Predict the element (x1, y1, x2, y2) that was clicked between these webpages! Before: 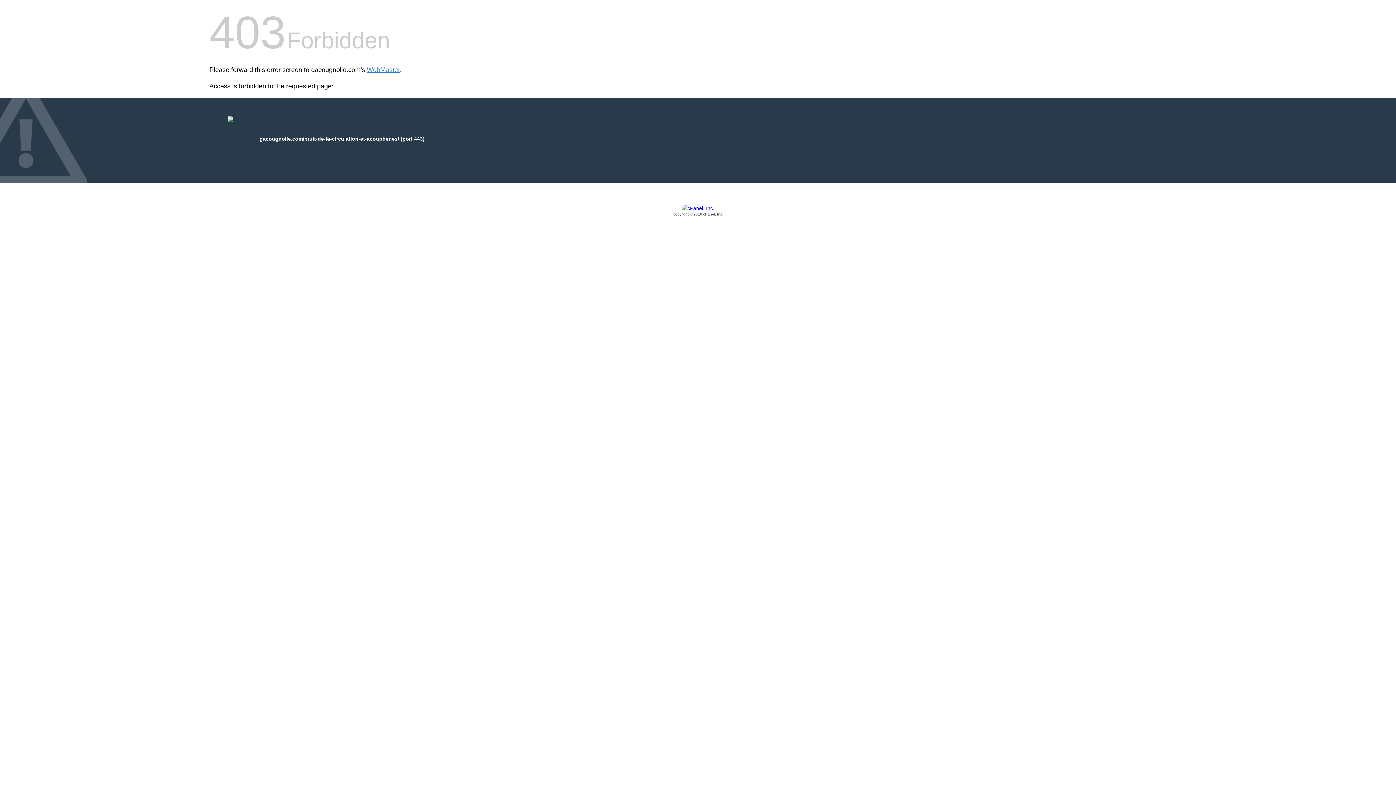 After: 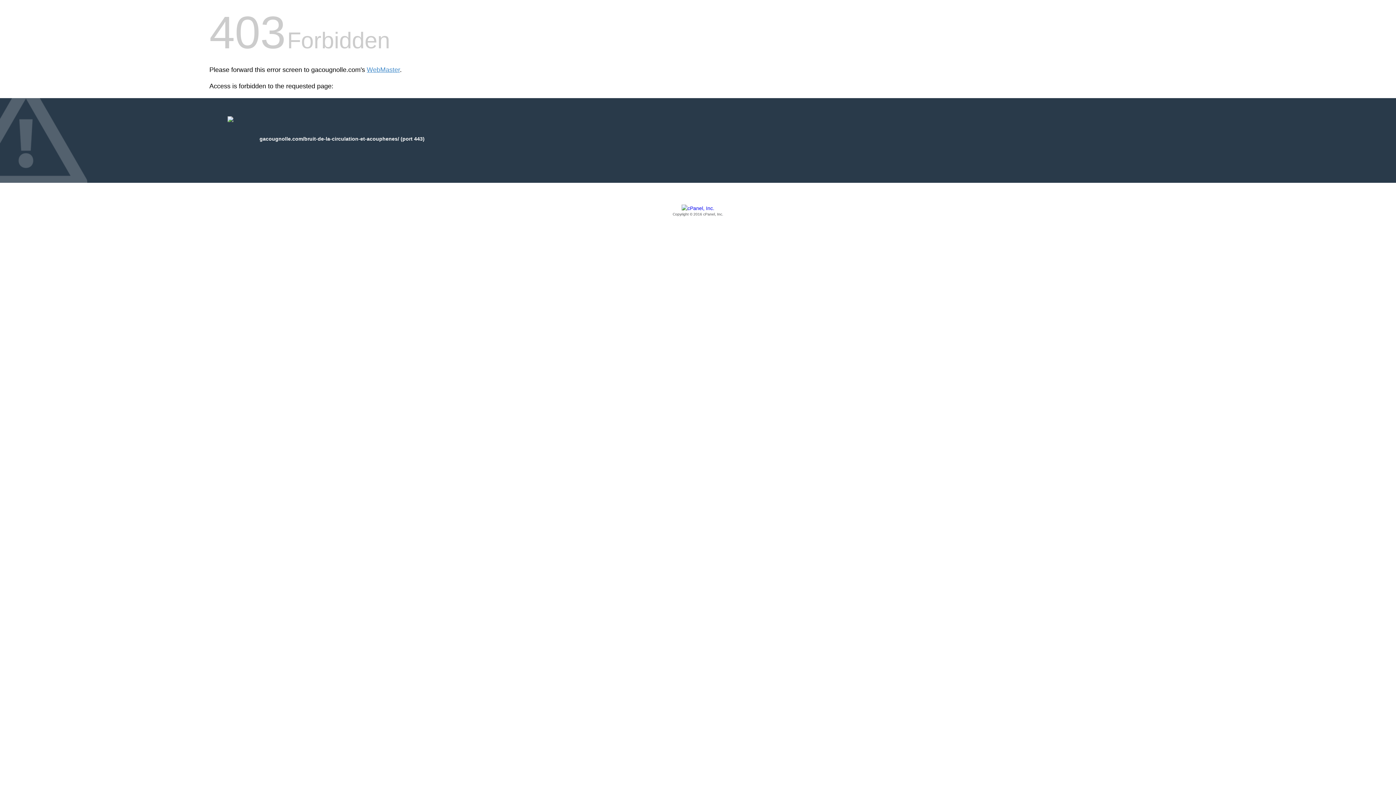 Action: bbox: (209, 205, 1186, 217) label: Copyright © 2016 cPanel, Inc.